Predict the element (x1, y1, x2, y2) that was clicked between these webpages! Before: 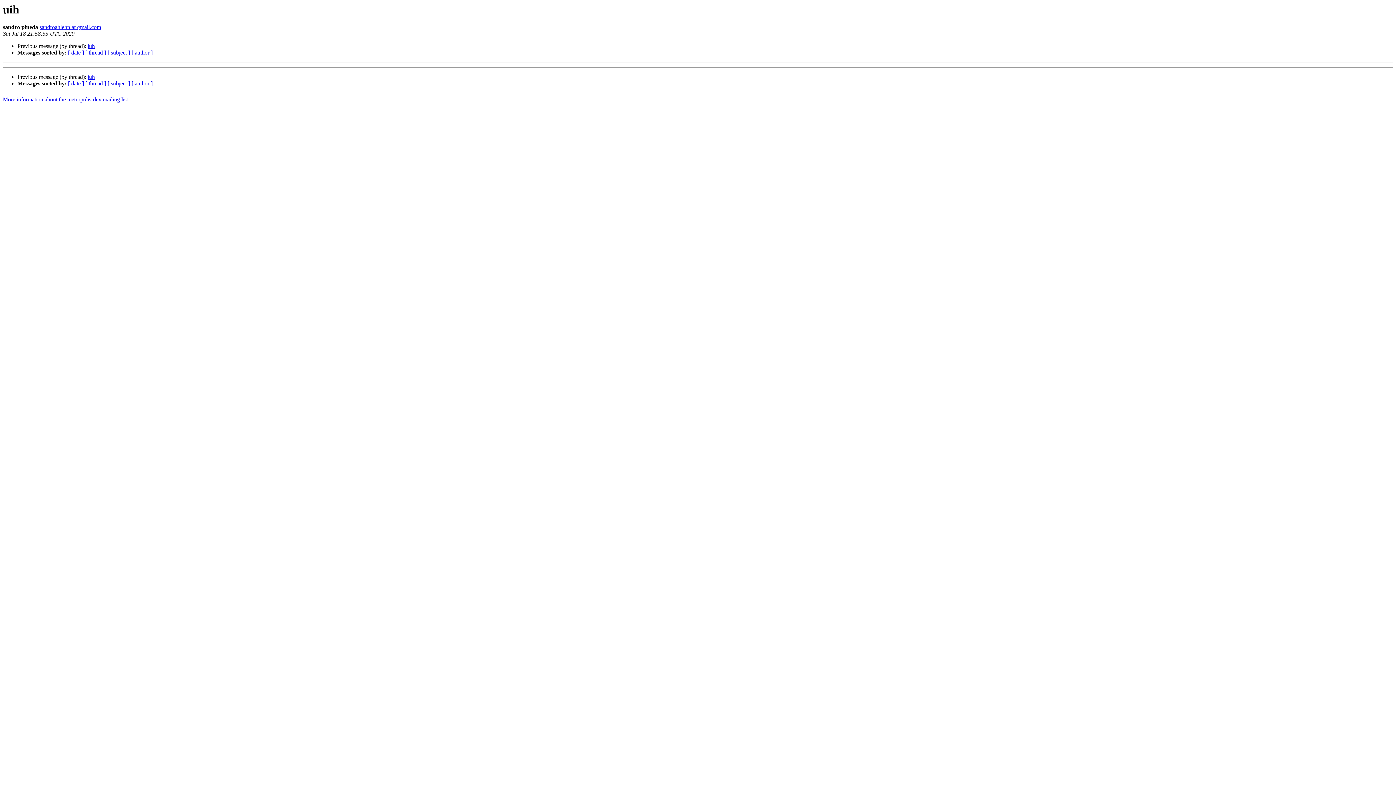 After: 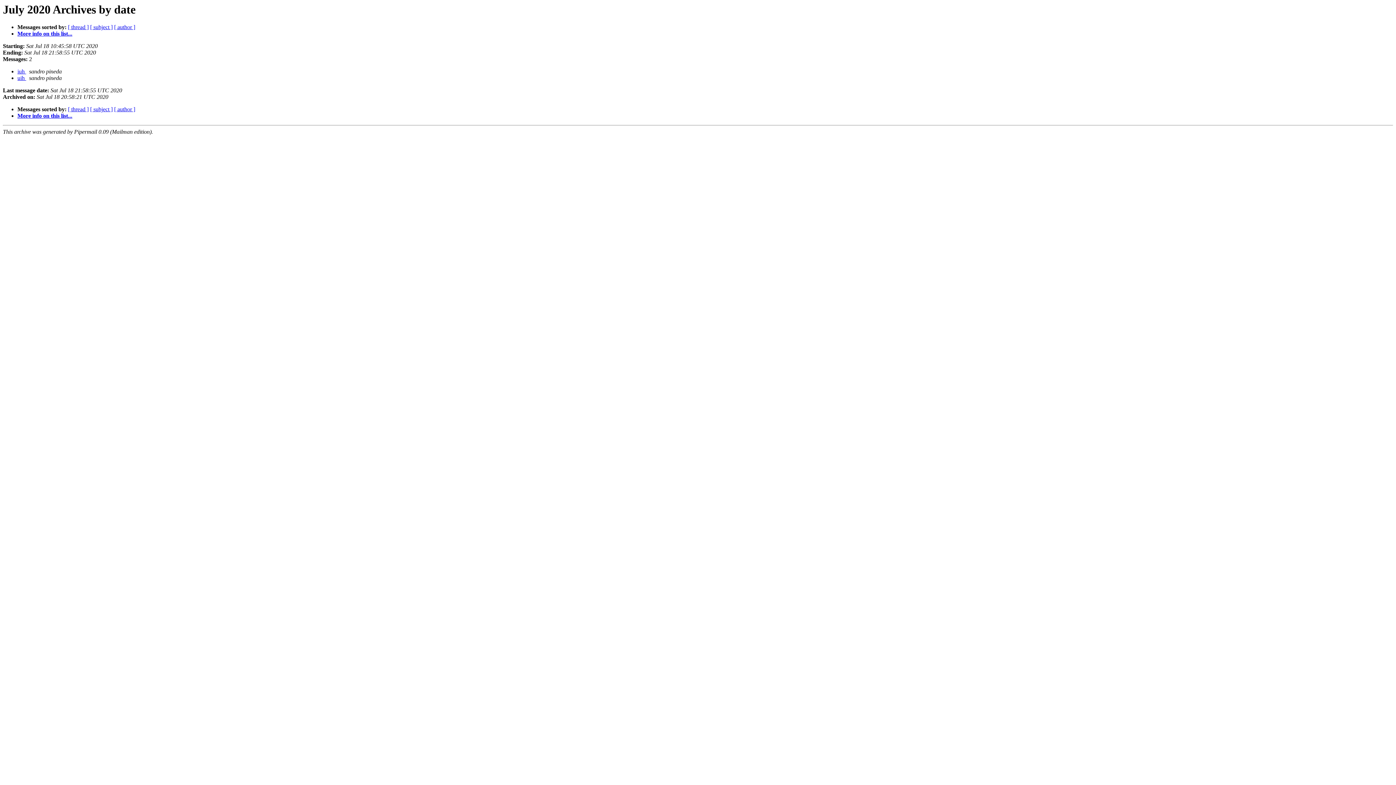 Action: label: [ date ] bbox: (68, 49, 84, 55)